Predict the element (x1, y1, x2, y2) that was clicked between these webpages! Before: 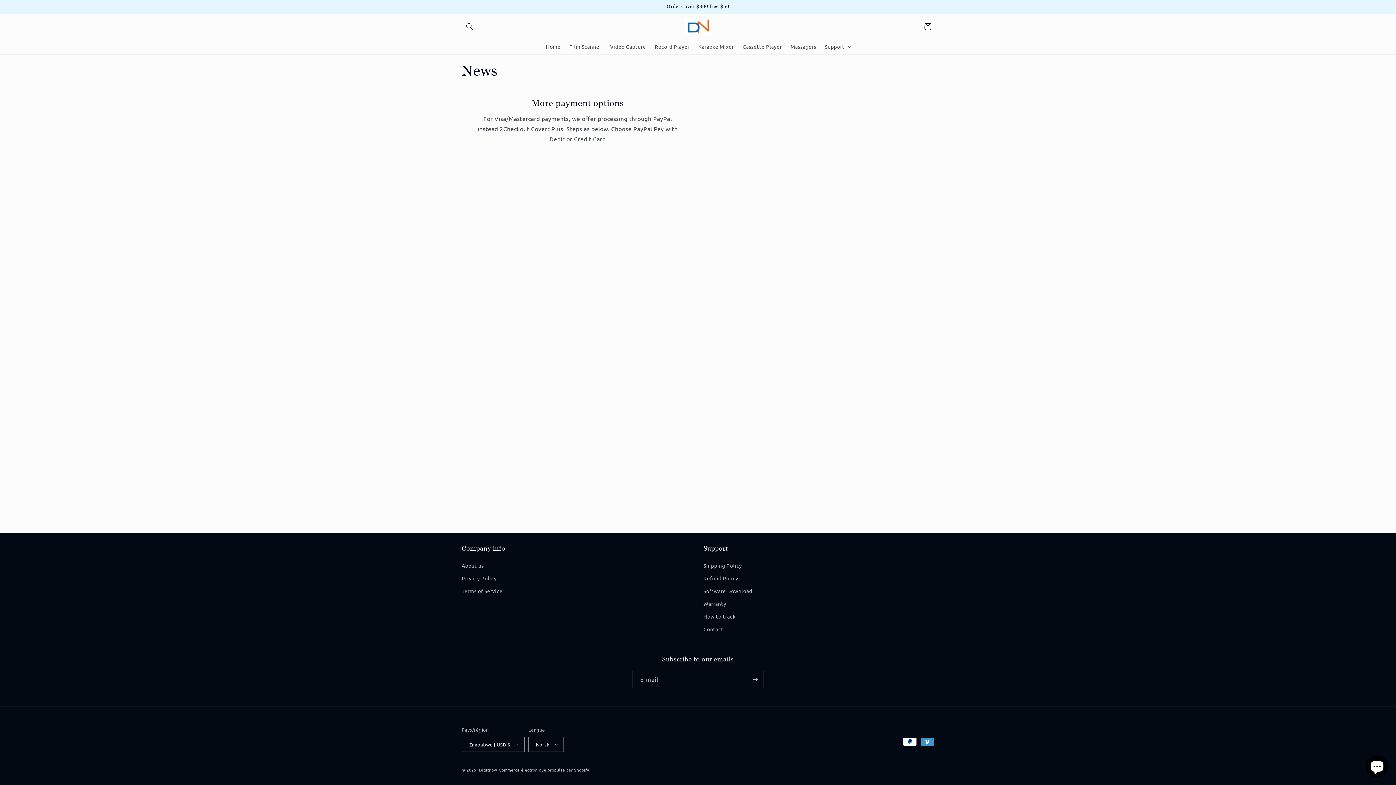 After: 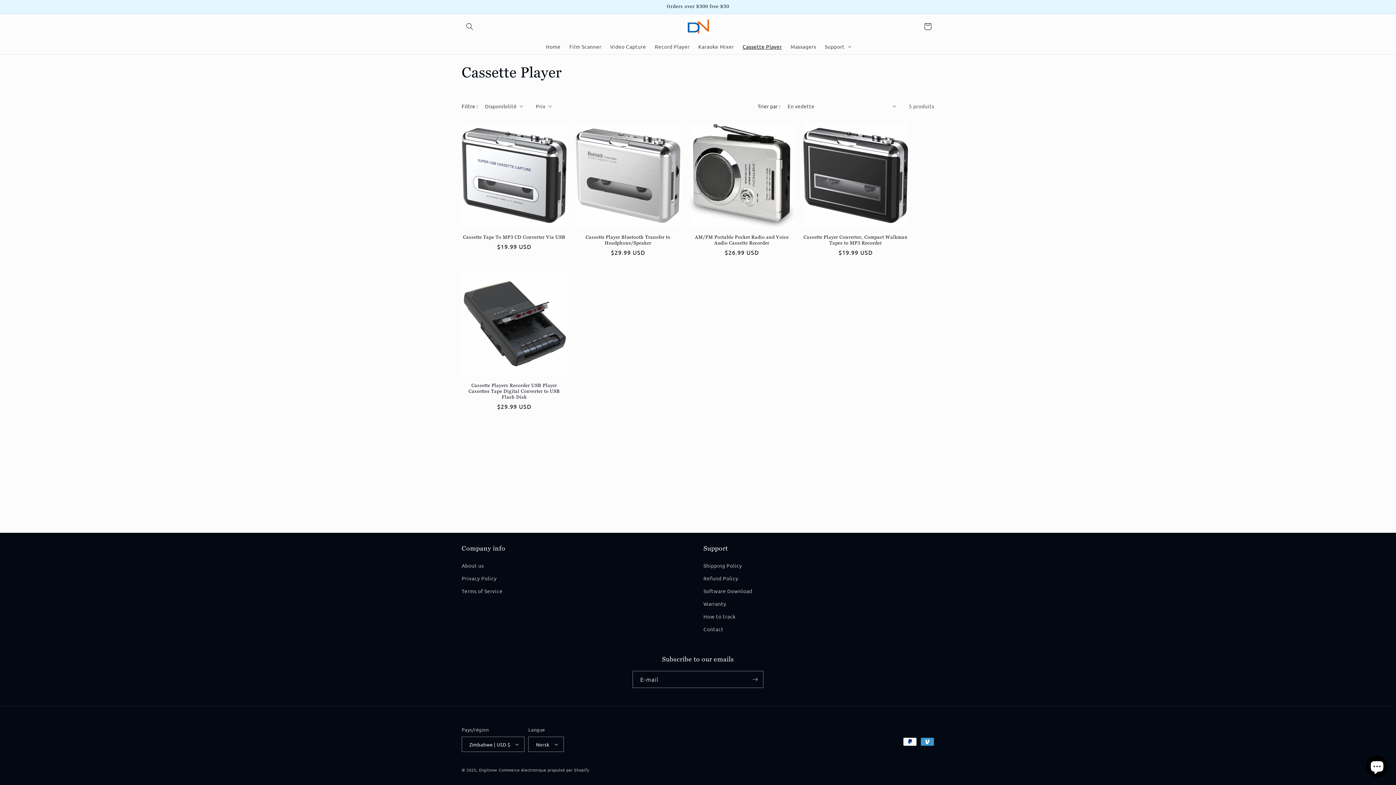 Action: bbox: (738, 38, 786, 54) label: Cassette Player